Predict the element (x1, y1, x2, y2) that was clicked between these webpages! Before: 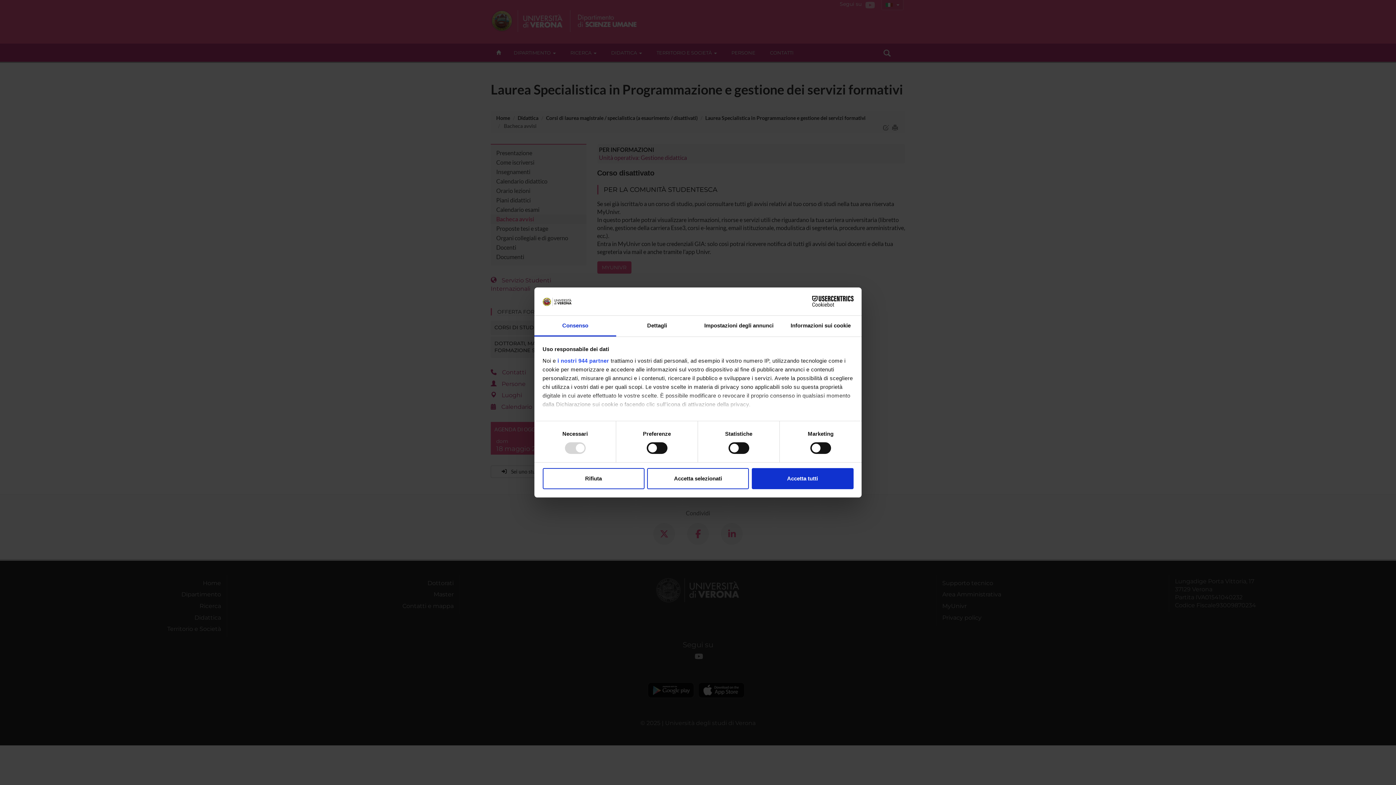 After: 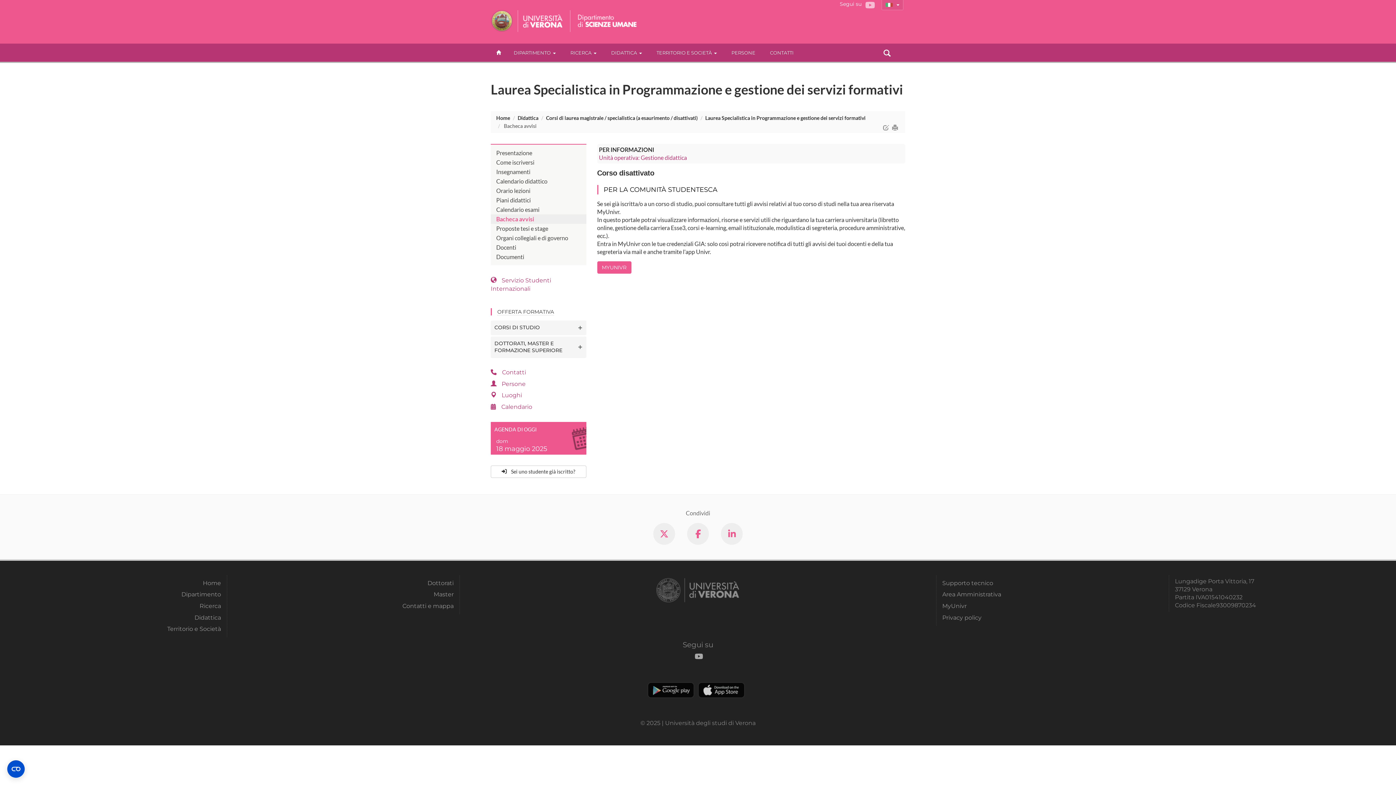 Action: label: Accetta selezionati bbox: (647, 468, 749, 489)